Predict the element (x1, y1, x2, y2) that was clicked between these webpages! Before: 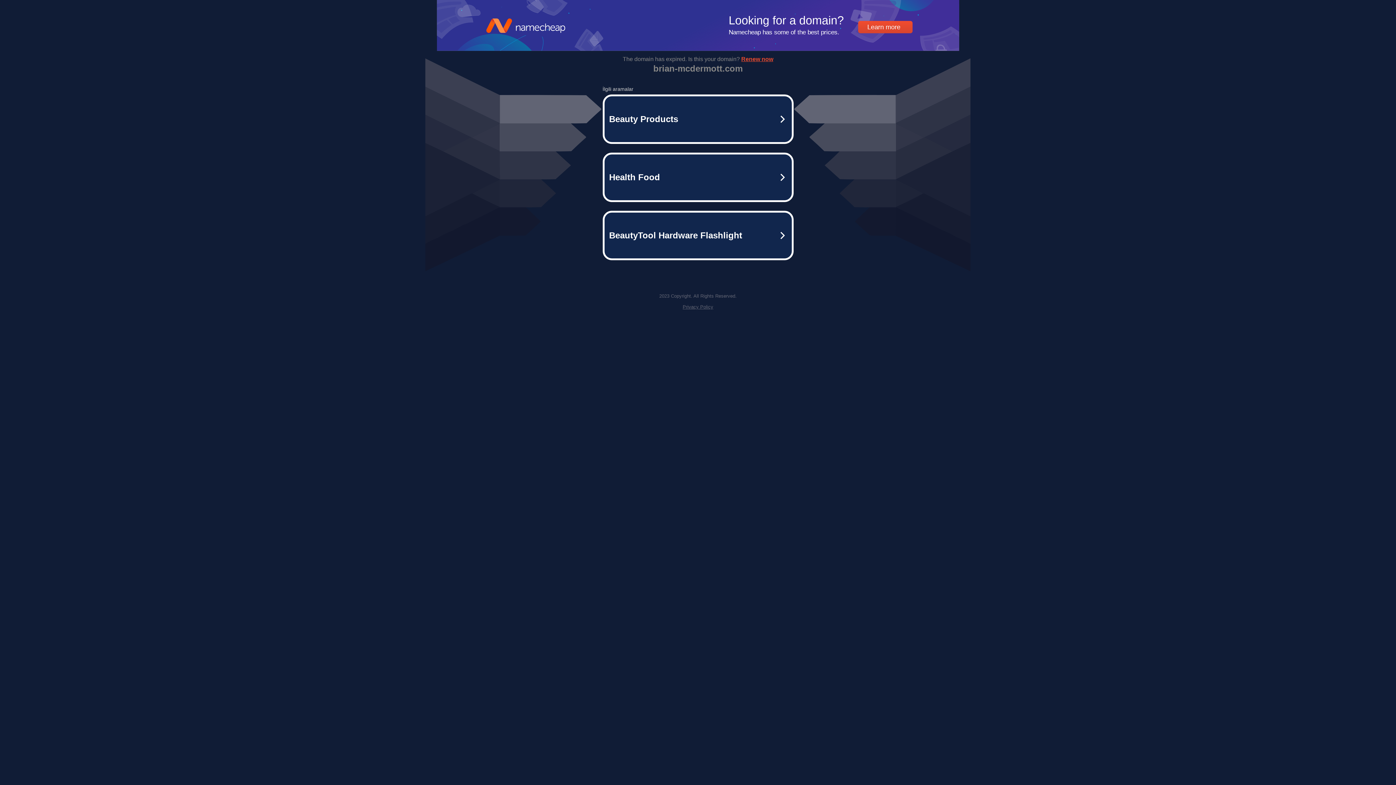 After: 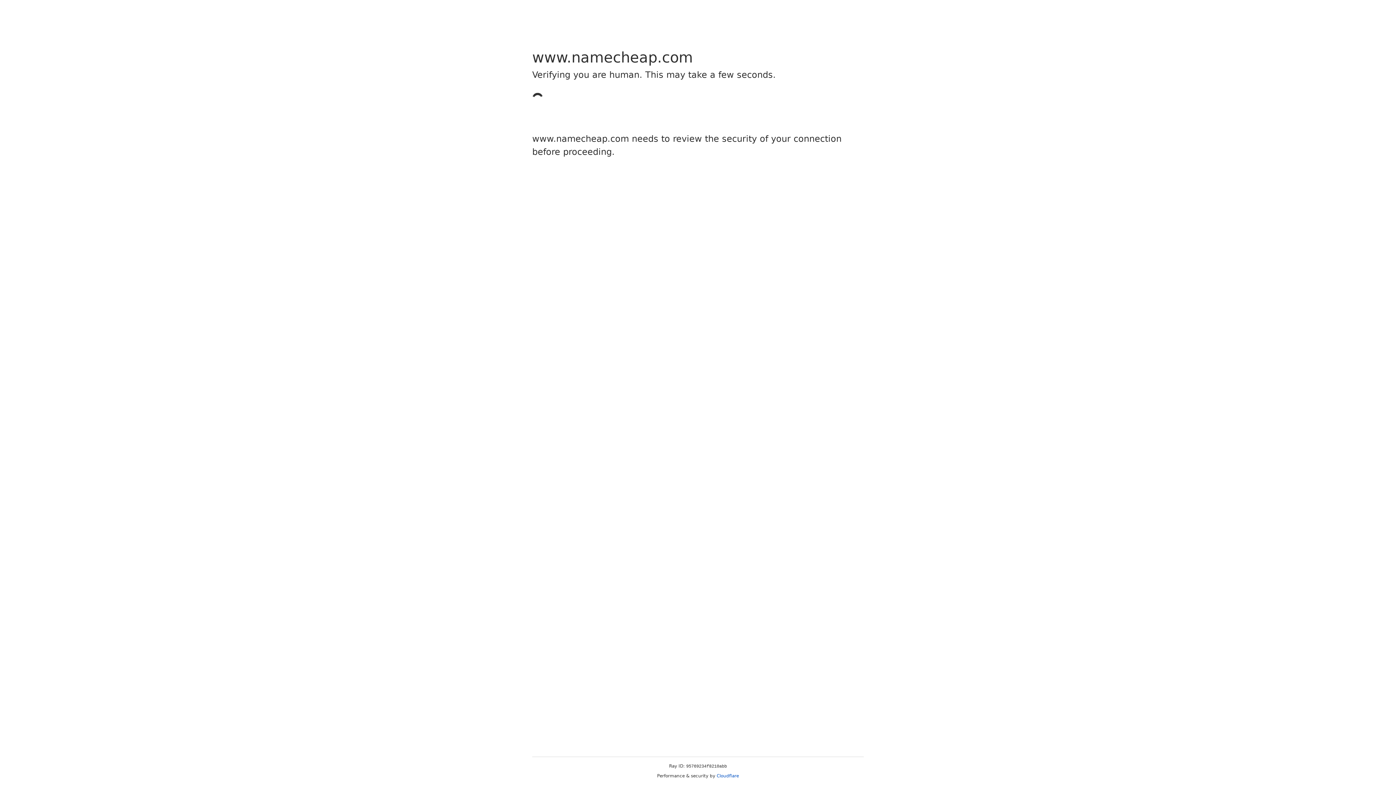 Action: bbox: (602, 152, 793, 202) label: Health Food